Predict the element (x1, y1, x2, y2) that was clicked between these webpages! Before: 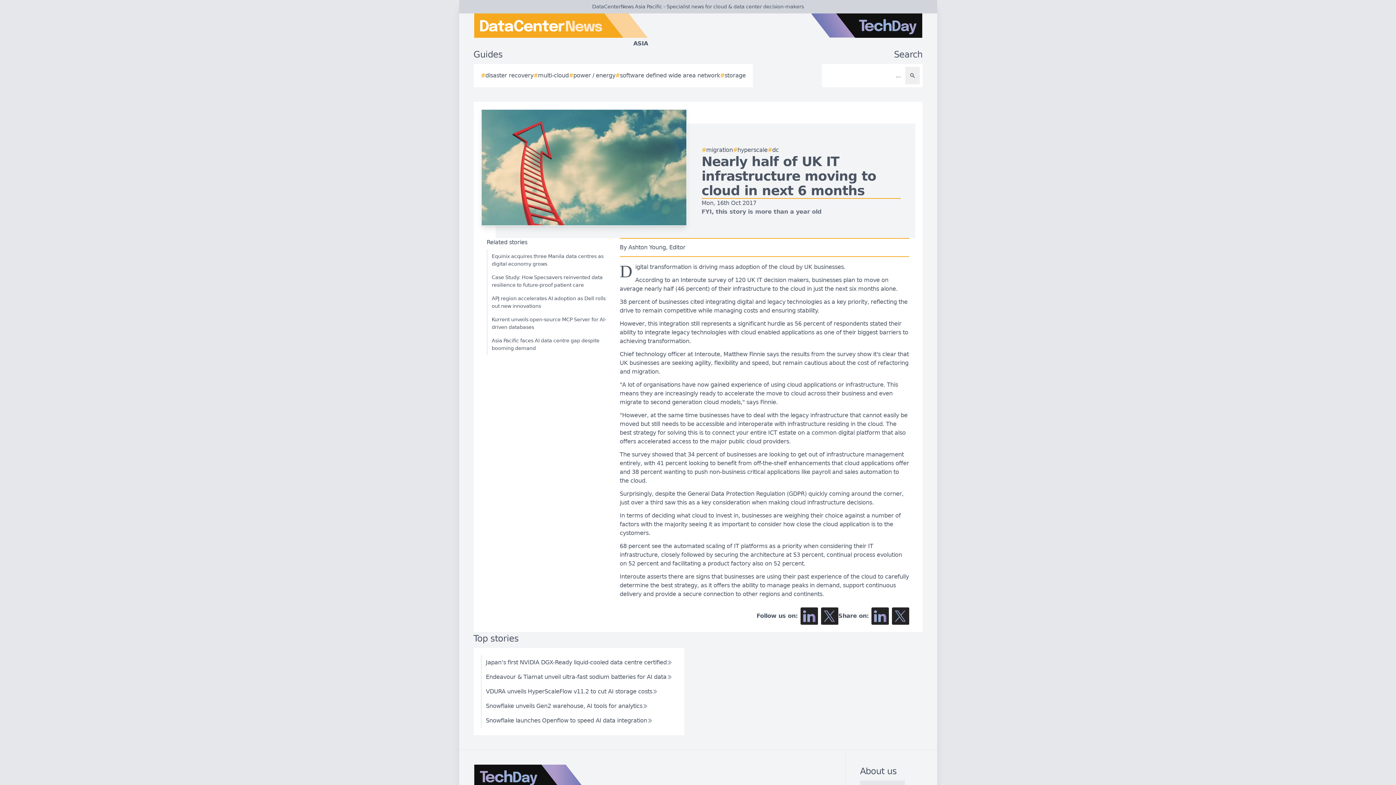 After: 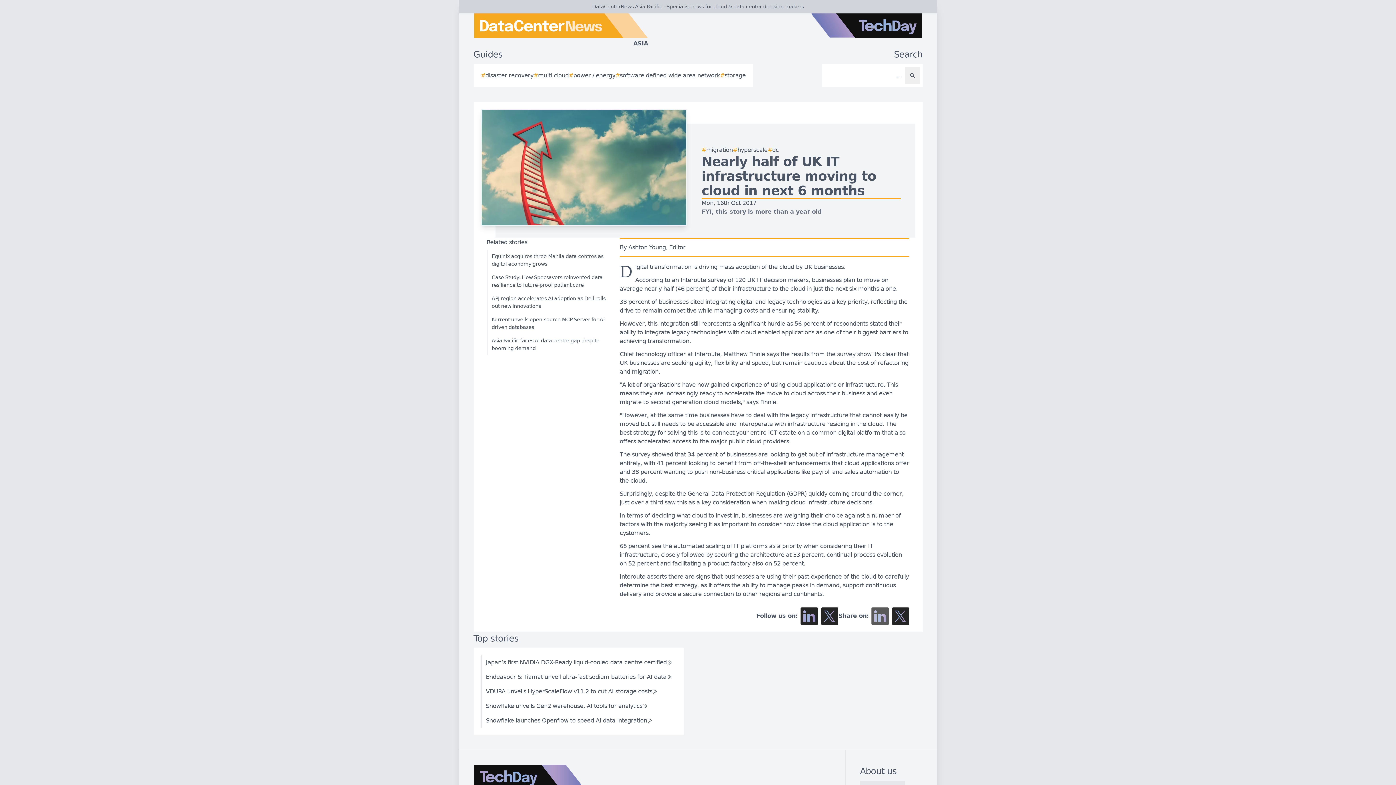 Action: bbox: (871, 607, 889, 625) label: Share on LinkedIn